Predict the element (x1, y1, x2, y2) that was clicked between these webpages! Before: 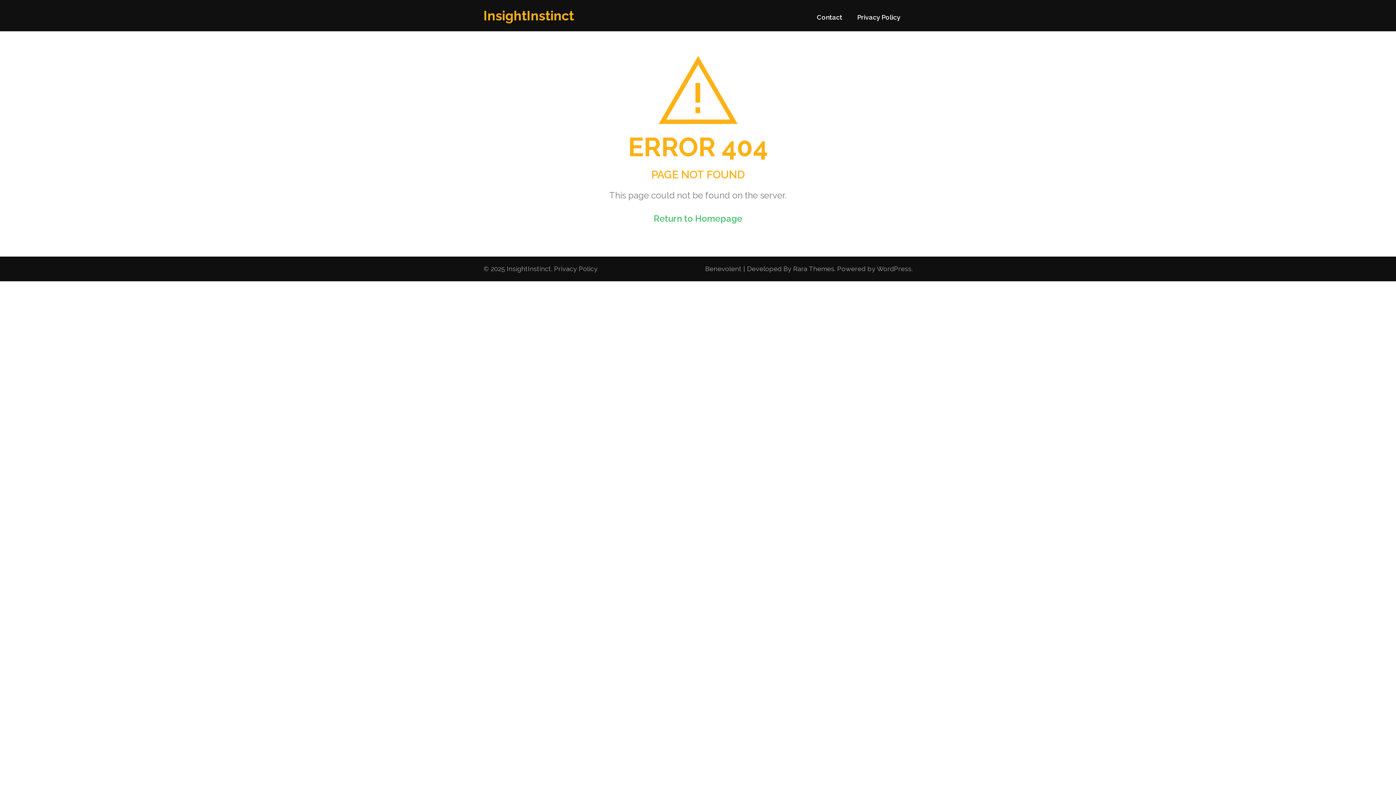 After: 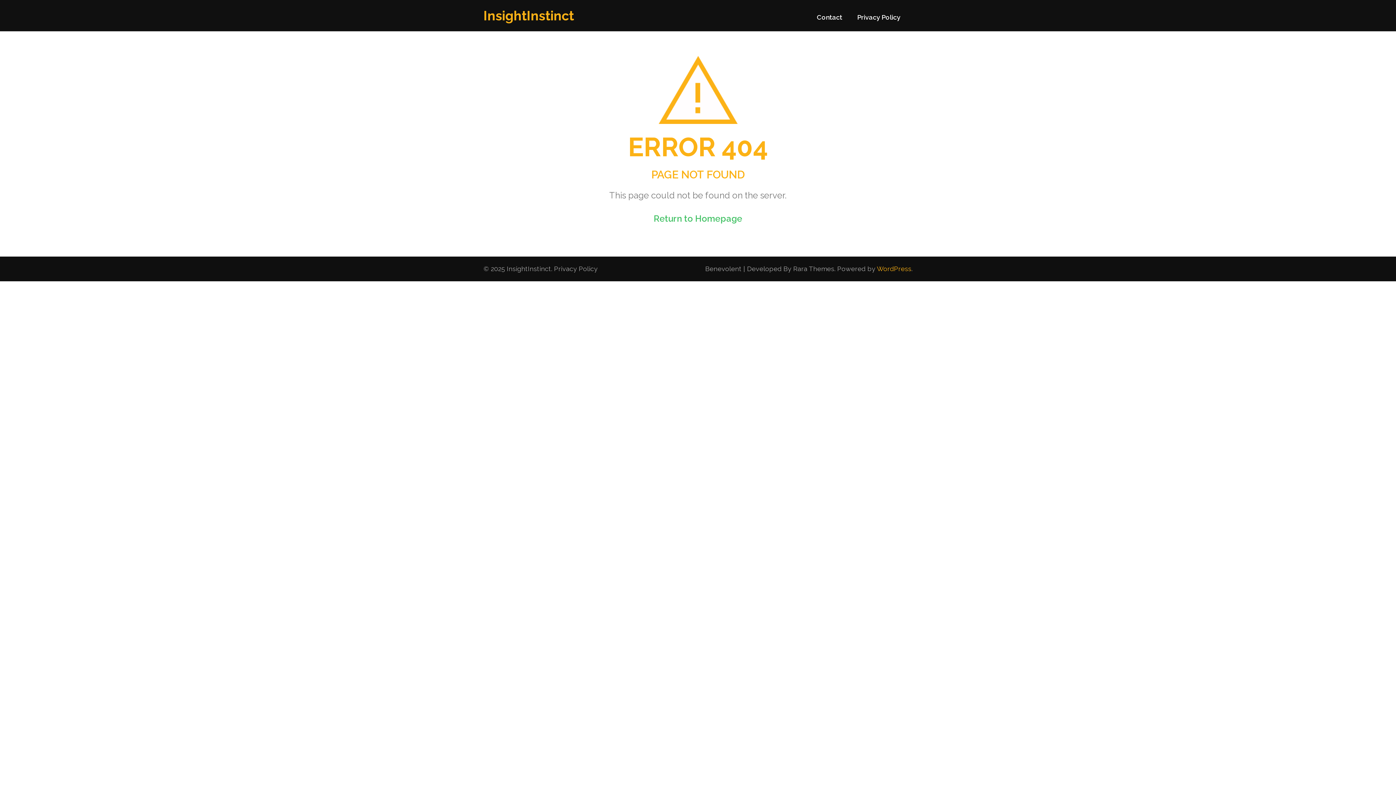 Action: bbox: (877, 265, 911, 272) label: WordPress